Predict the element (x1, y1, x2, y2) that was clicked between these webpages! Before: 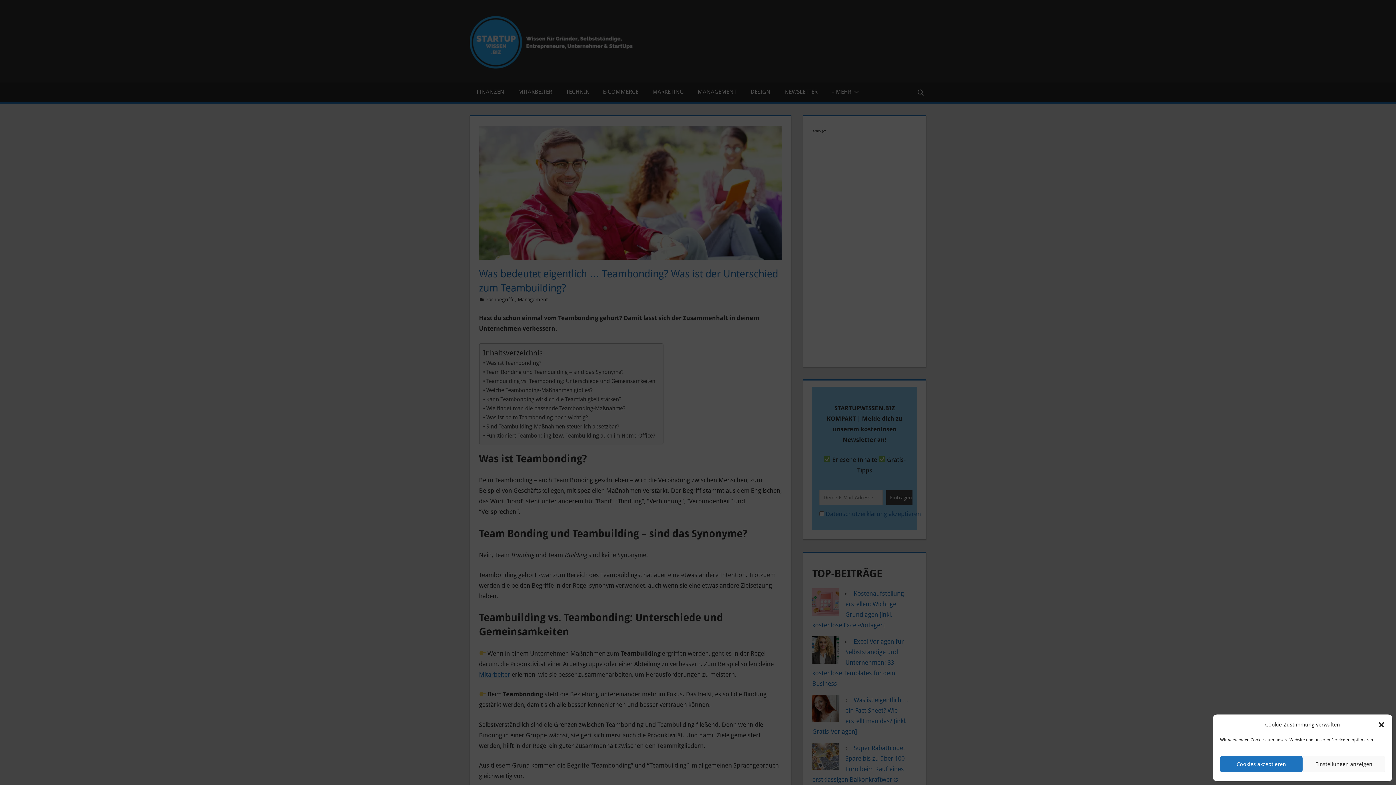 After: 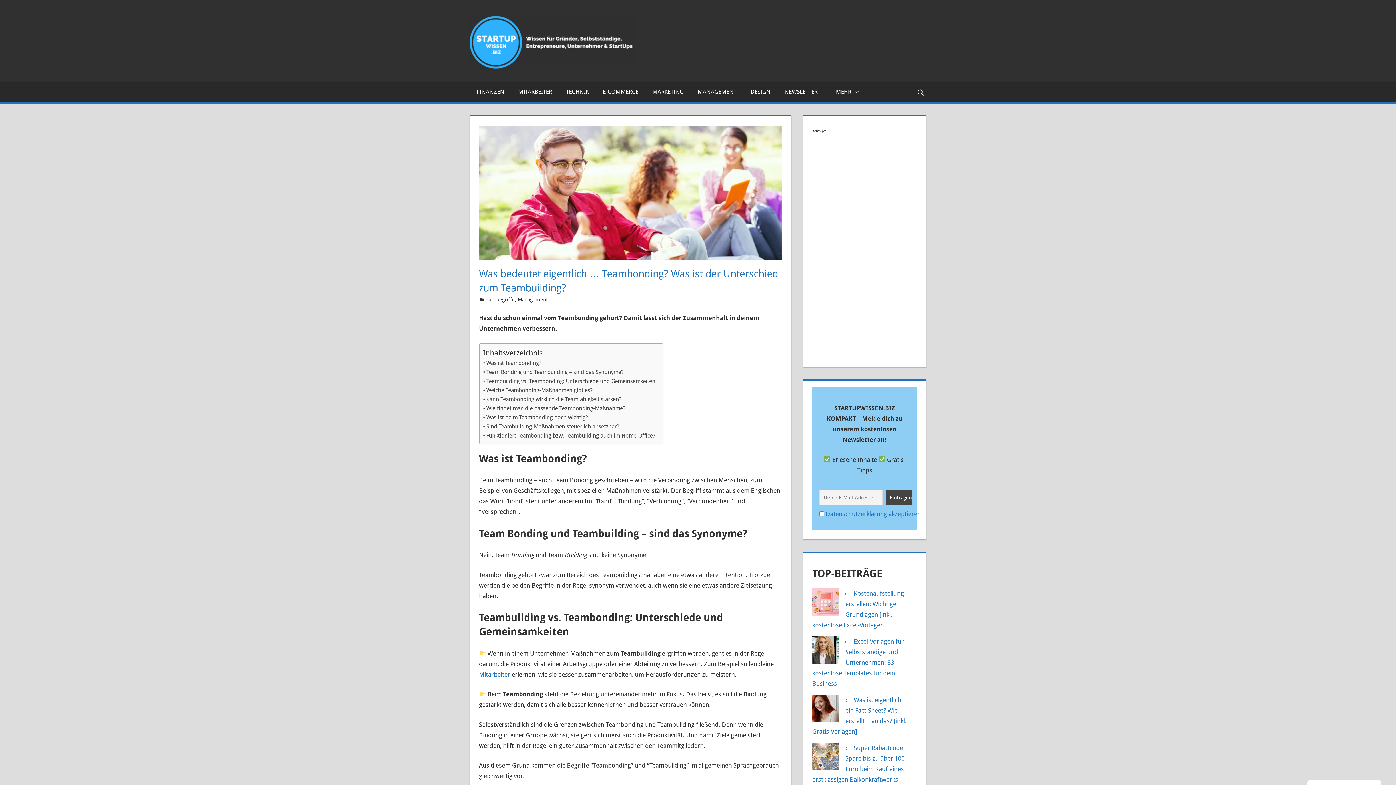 Action: label: Cookies akzeptieren bbox: (1220, 756, 1302, 772)